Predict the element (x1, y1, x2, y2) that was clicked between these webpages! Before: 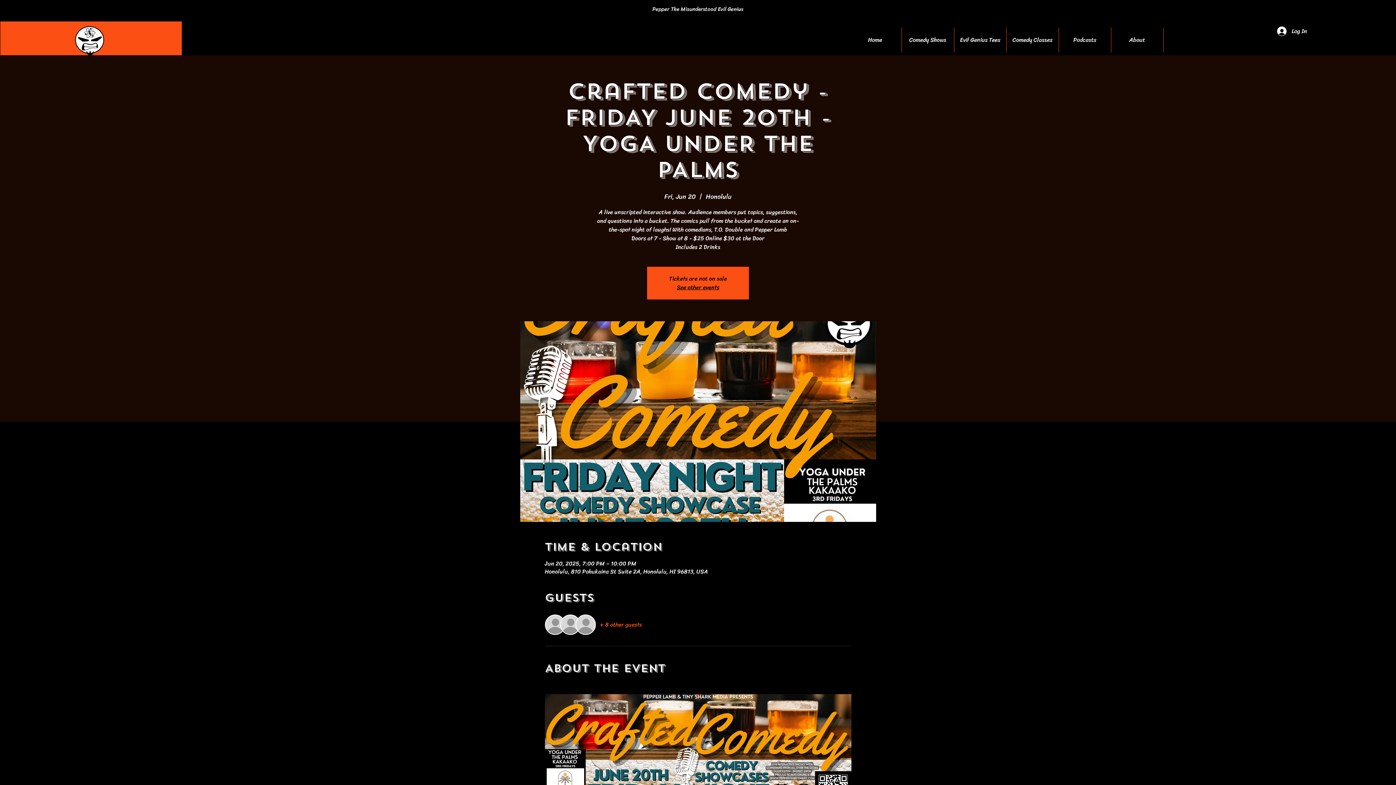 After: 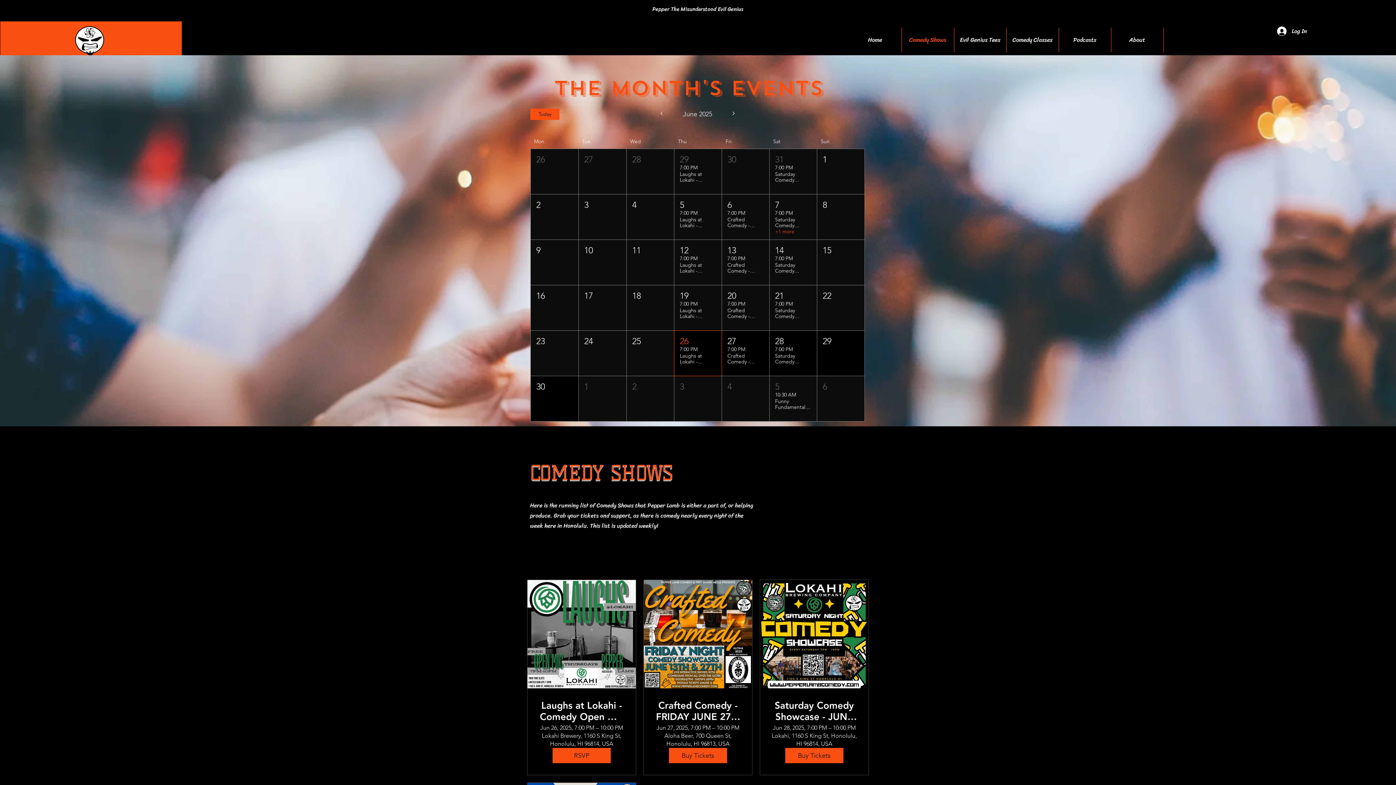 Action: bbox: (901, 27, 954, 52) label: Comedy Shows